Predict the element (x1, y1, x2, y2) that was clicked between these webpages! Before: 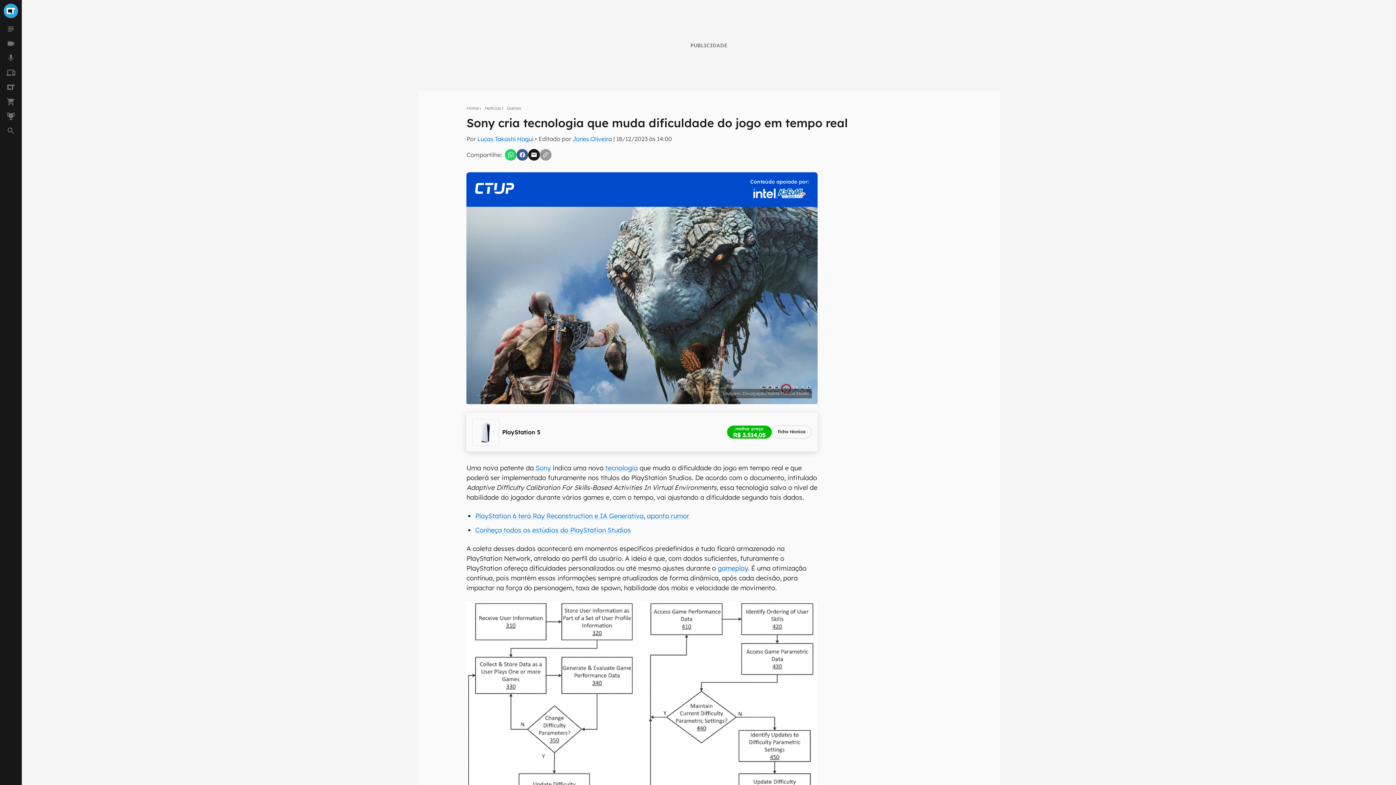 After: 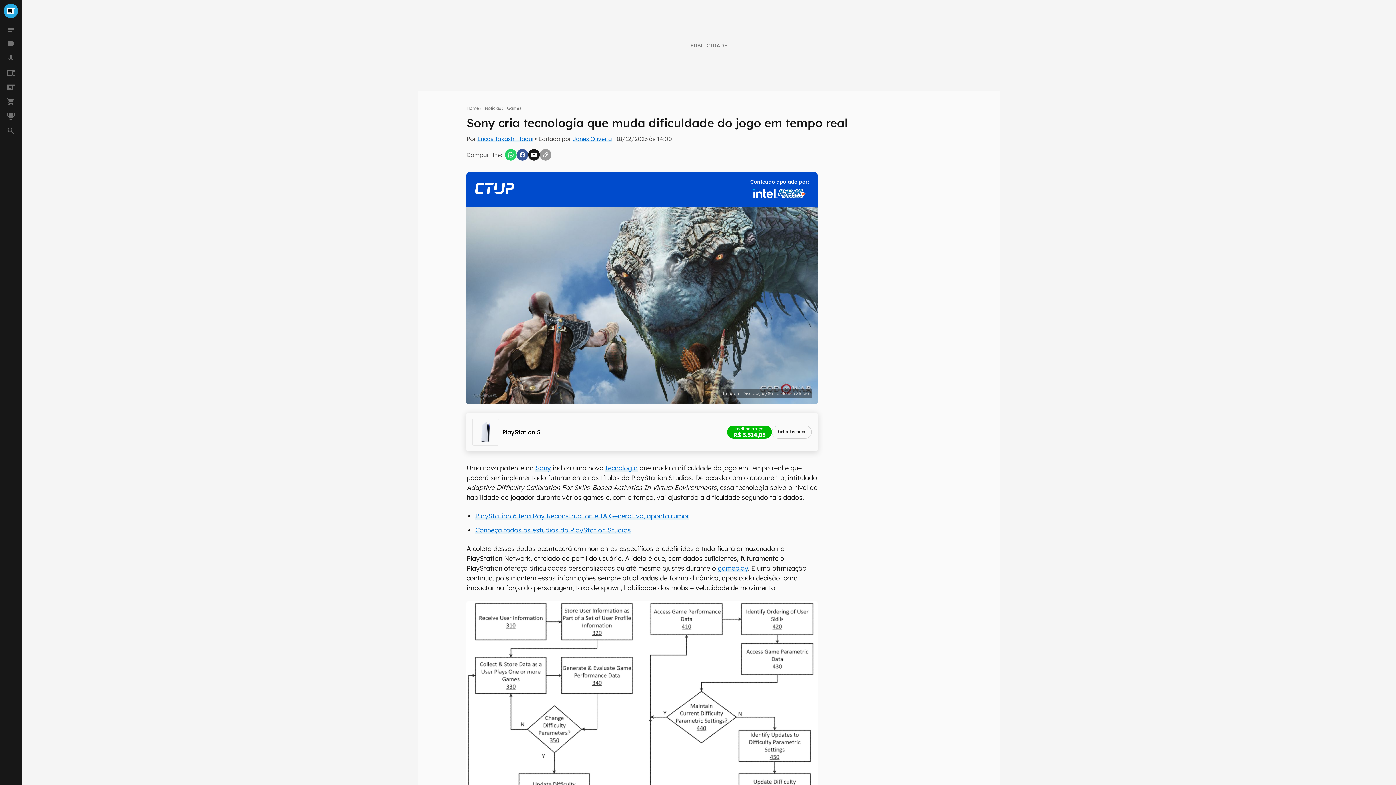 Action: bbox: (753, 188, 777, 198)